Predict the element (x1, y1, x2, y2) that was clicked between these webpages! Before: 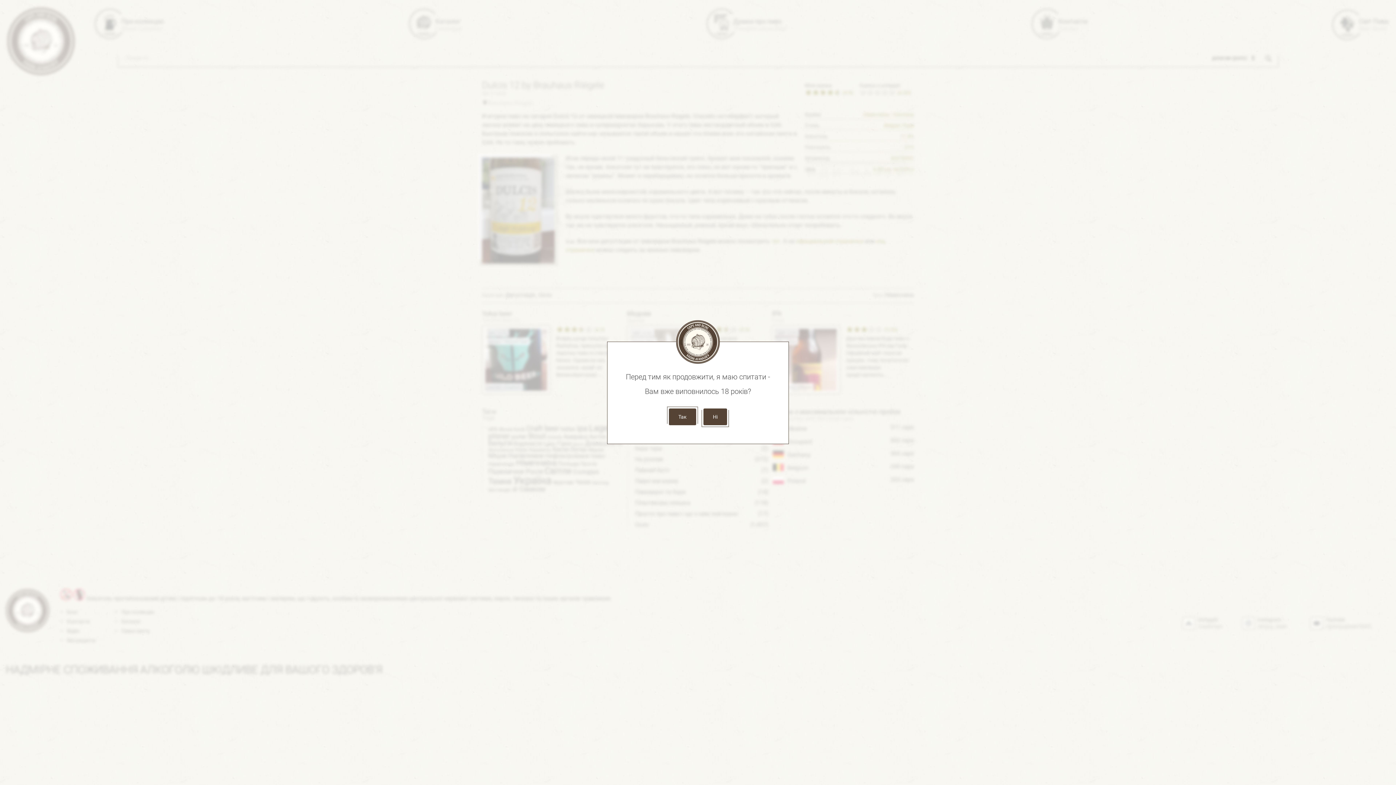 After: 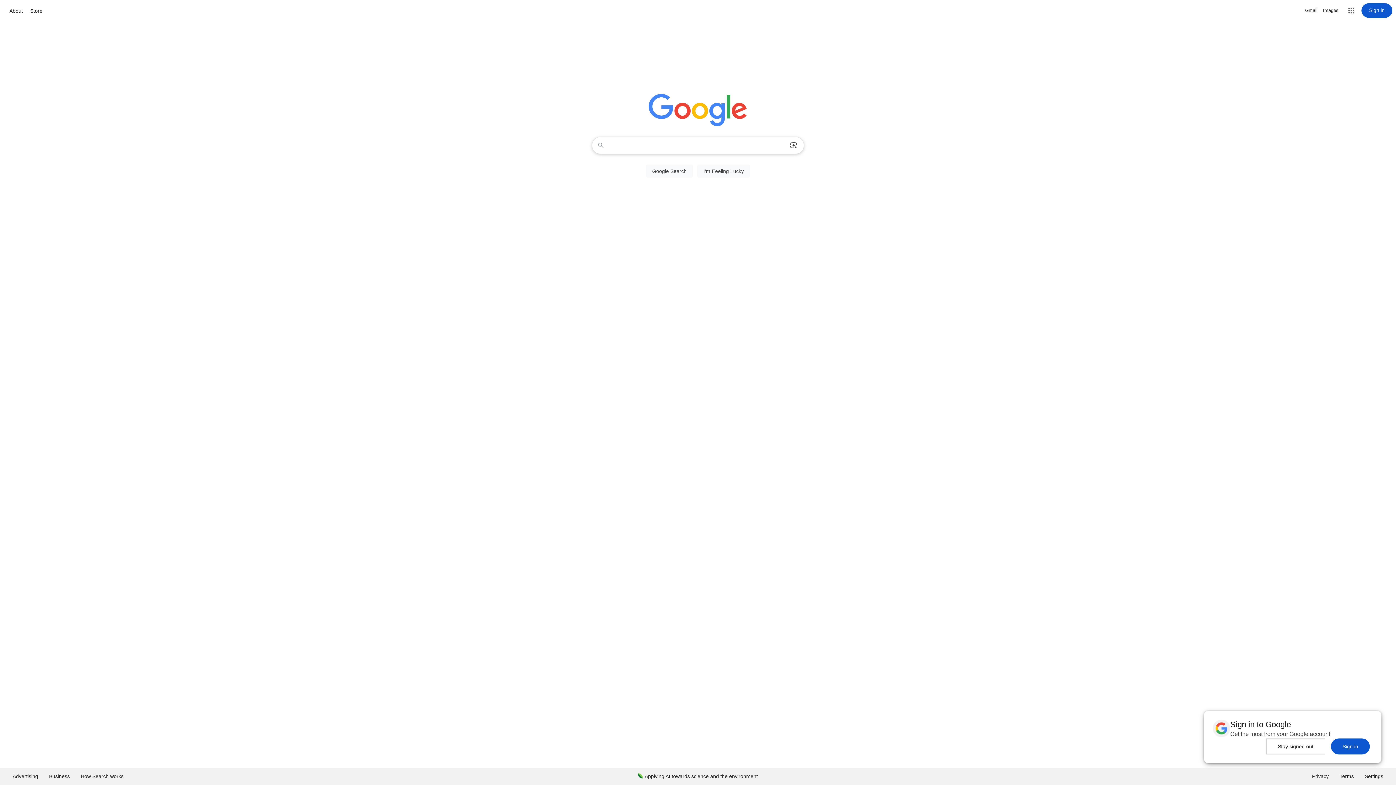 Action: bbox: (703, 408, 727, 425) label: Ні